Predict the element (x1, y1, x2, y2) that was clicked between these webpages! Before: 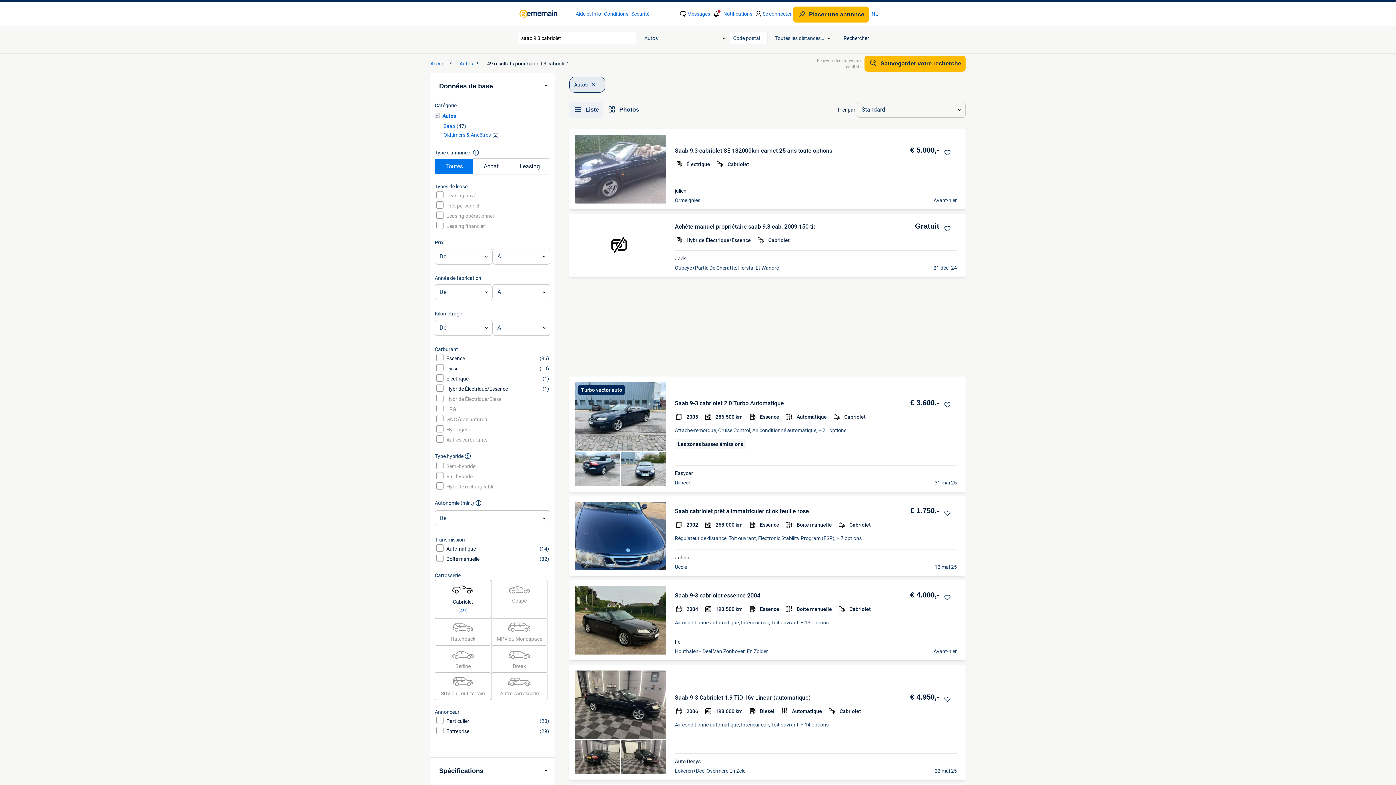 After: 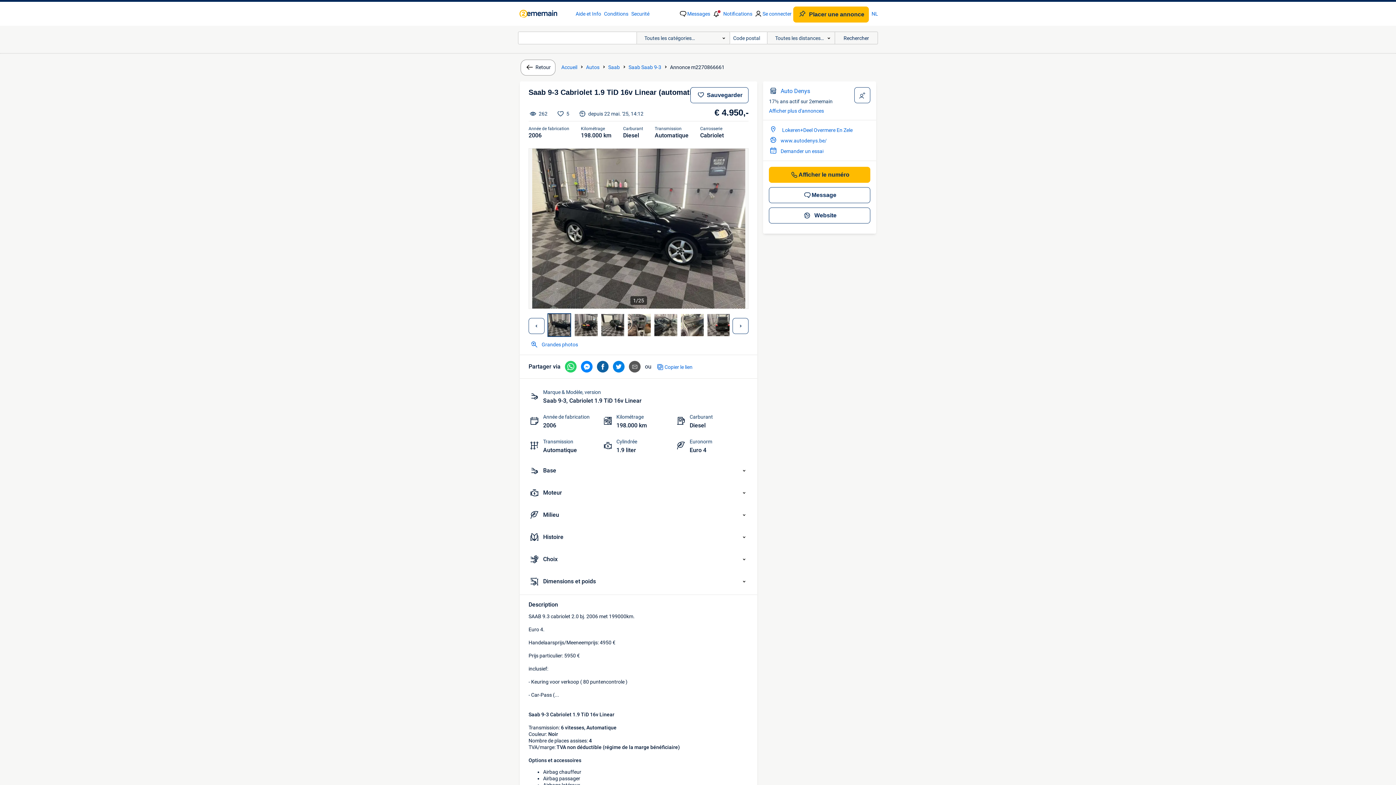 Action: label: Saab 9-3 Cabriolet 1.9 TiD 16v Linear (automatique)
€ 4.950,-
2006
198.000 km
Diesel
Automatique
Cabriolet
Air conditionné automatique, Intérieur cuir, Toit ouvrant, + 14 options bbox: (575, 670, 957, 774)